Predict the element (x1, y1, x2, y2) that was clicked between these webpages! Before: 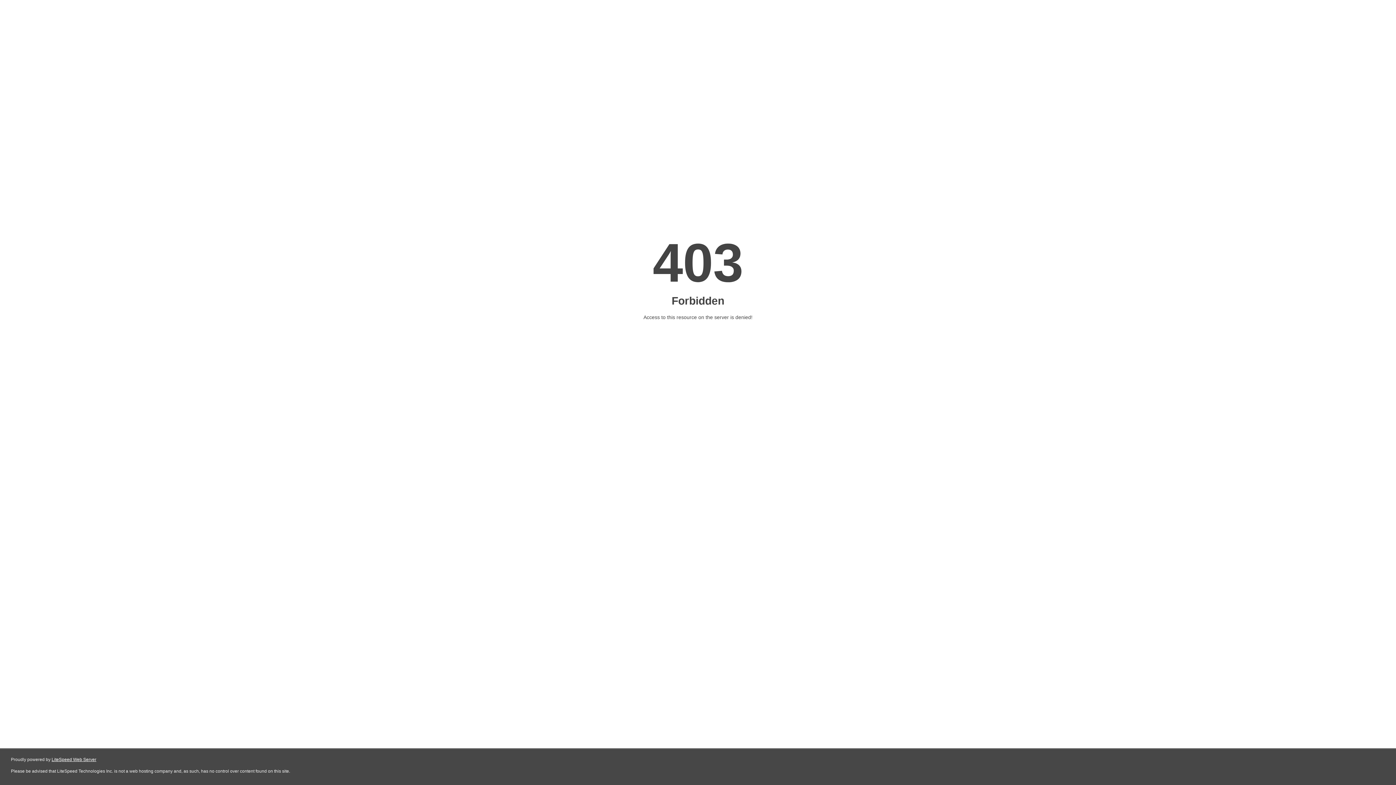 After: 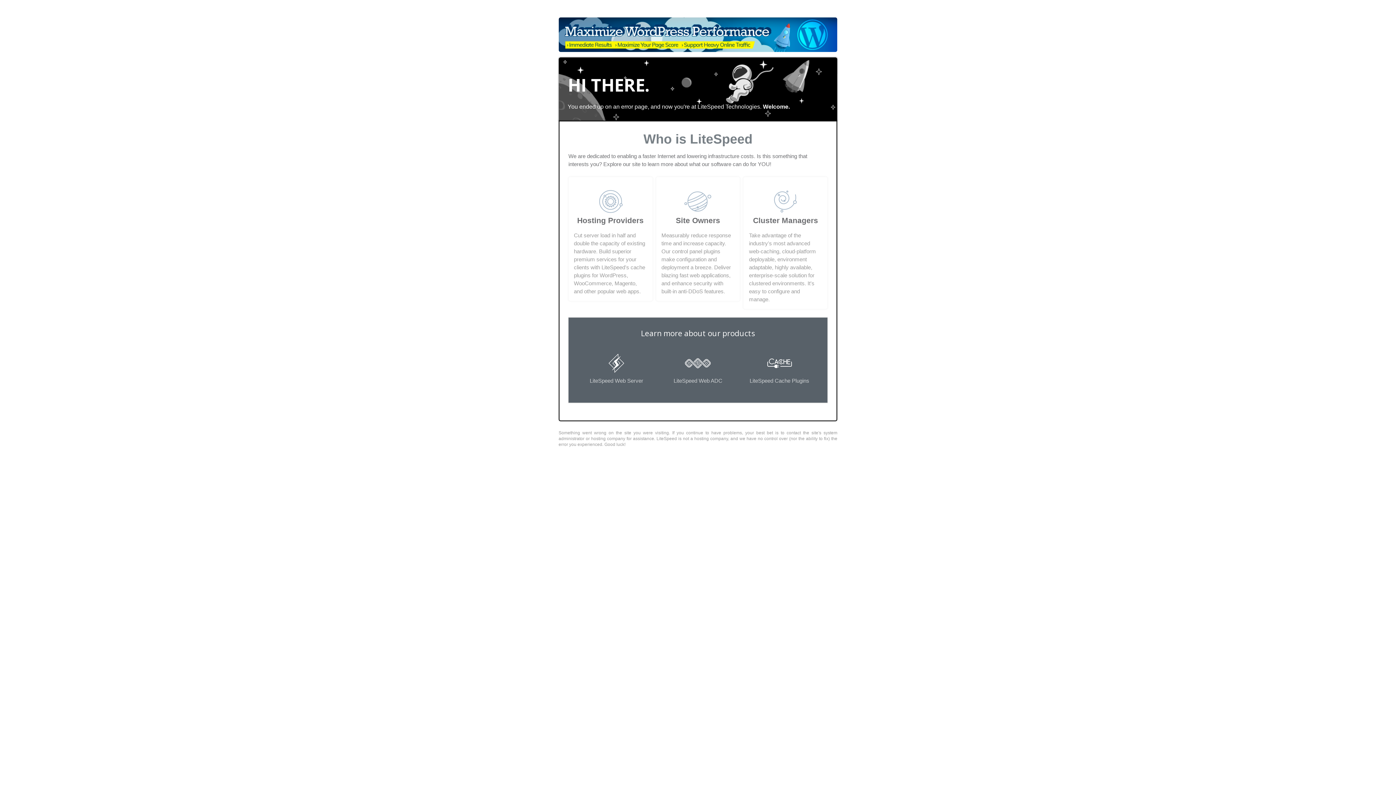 Action: bbox: (51, 757, 96, 762) label: LiteSpeed Web Server